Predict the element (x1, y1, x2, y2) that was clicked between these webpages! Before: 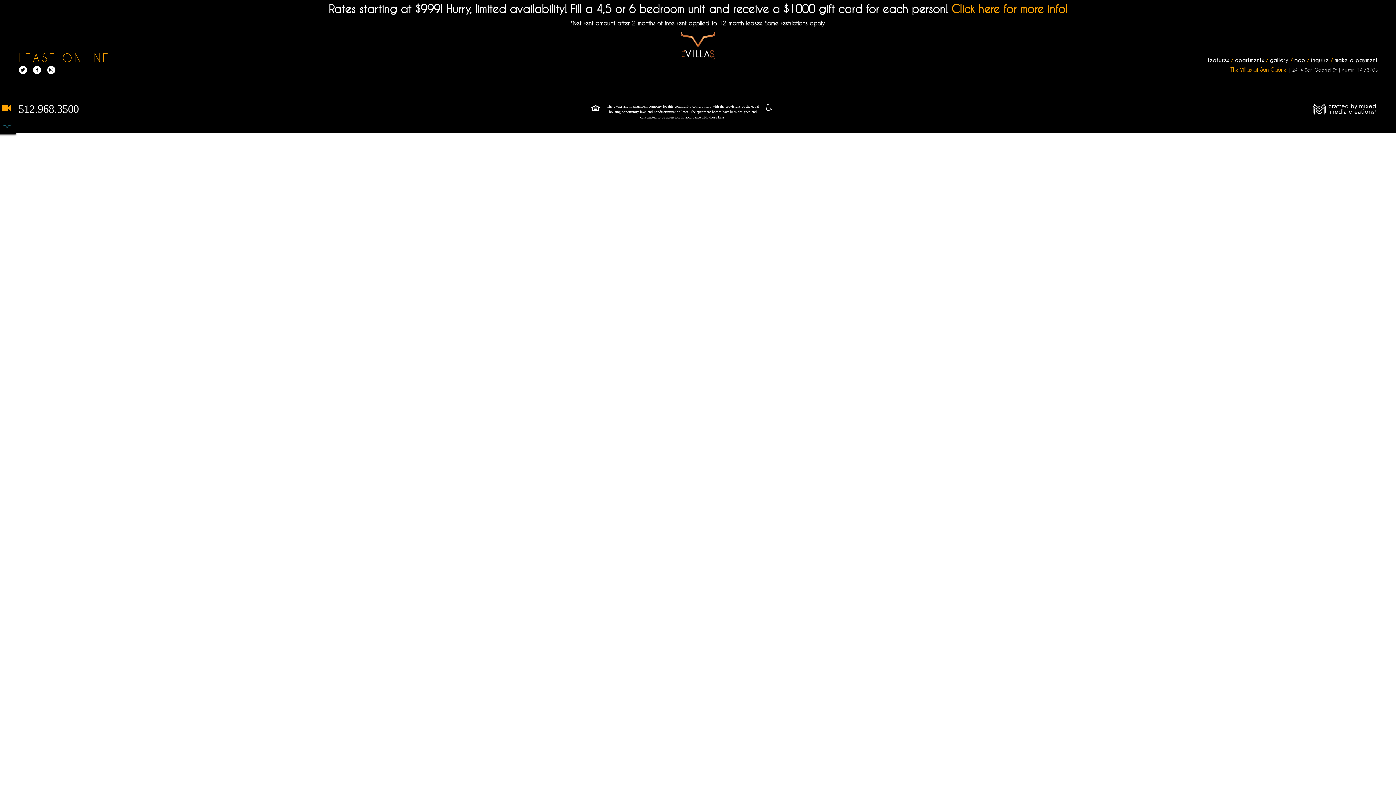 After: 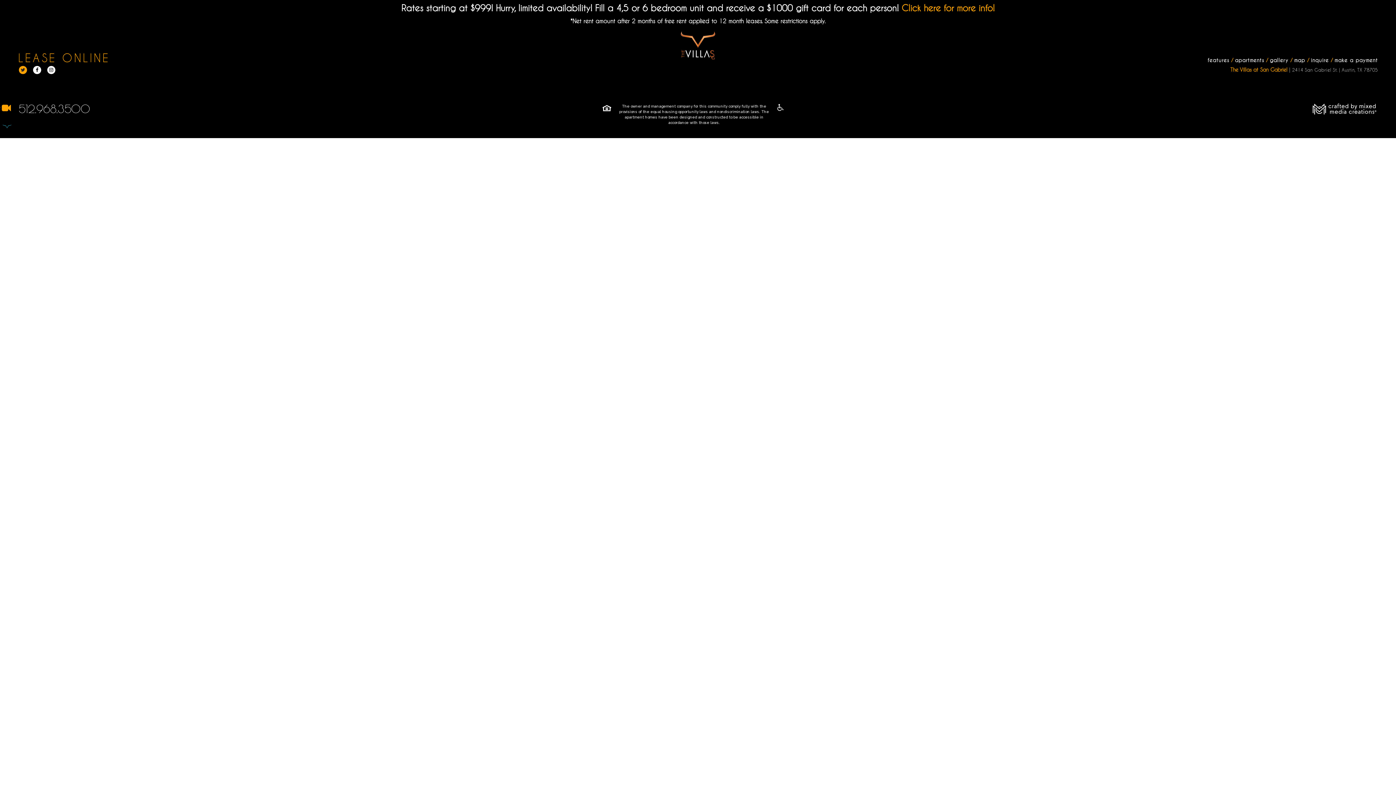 Action: label: Twitter Icon bbox: (18, 65, 27, 74)